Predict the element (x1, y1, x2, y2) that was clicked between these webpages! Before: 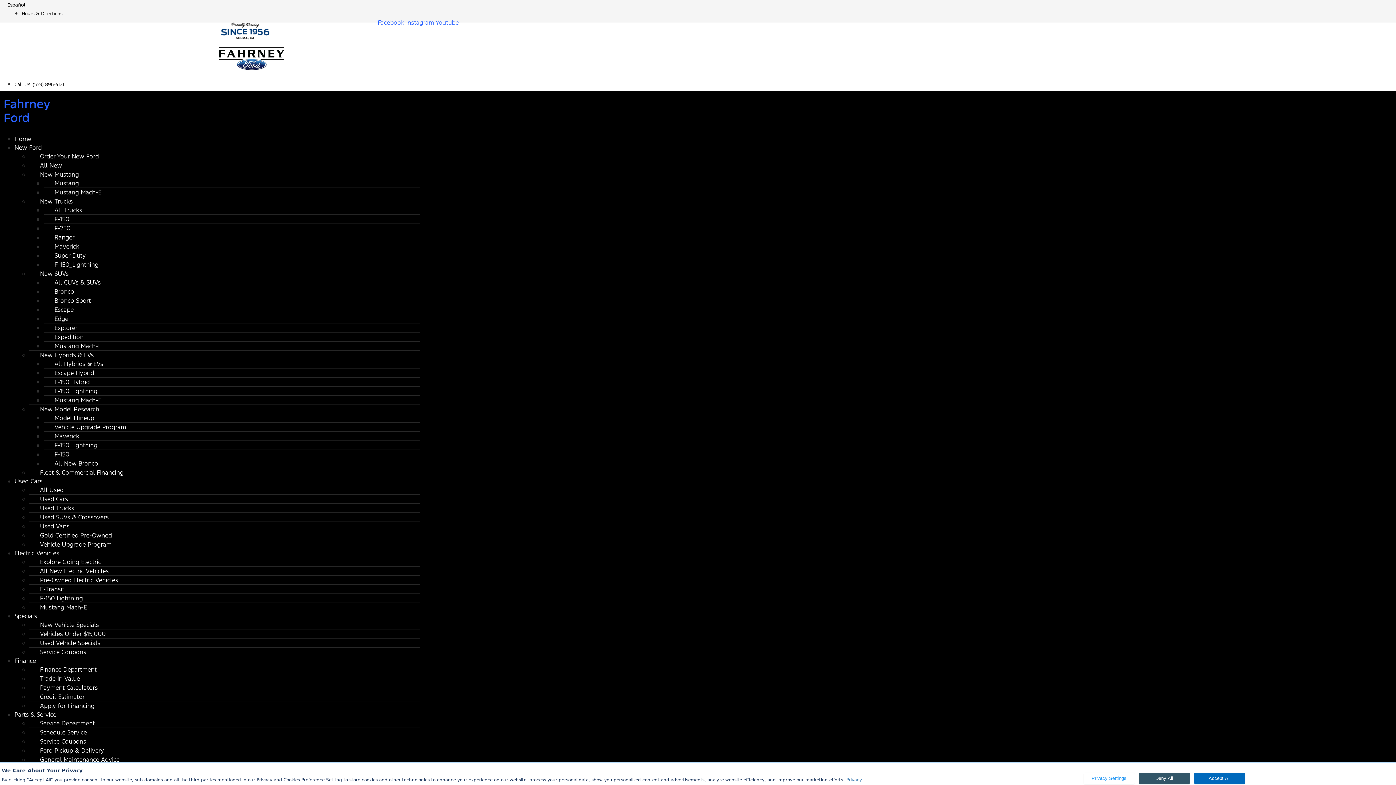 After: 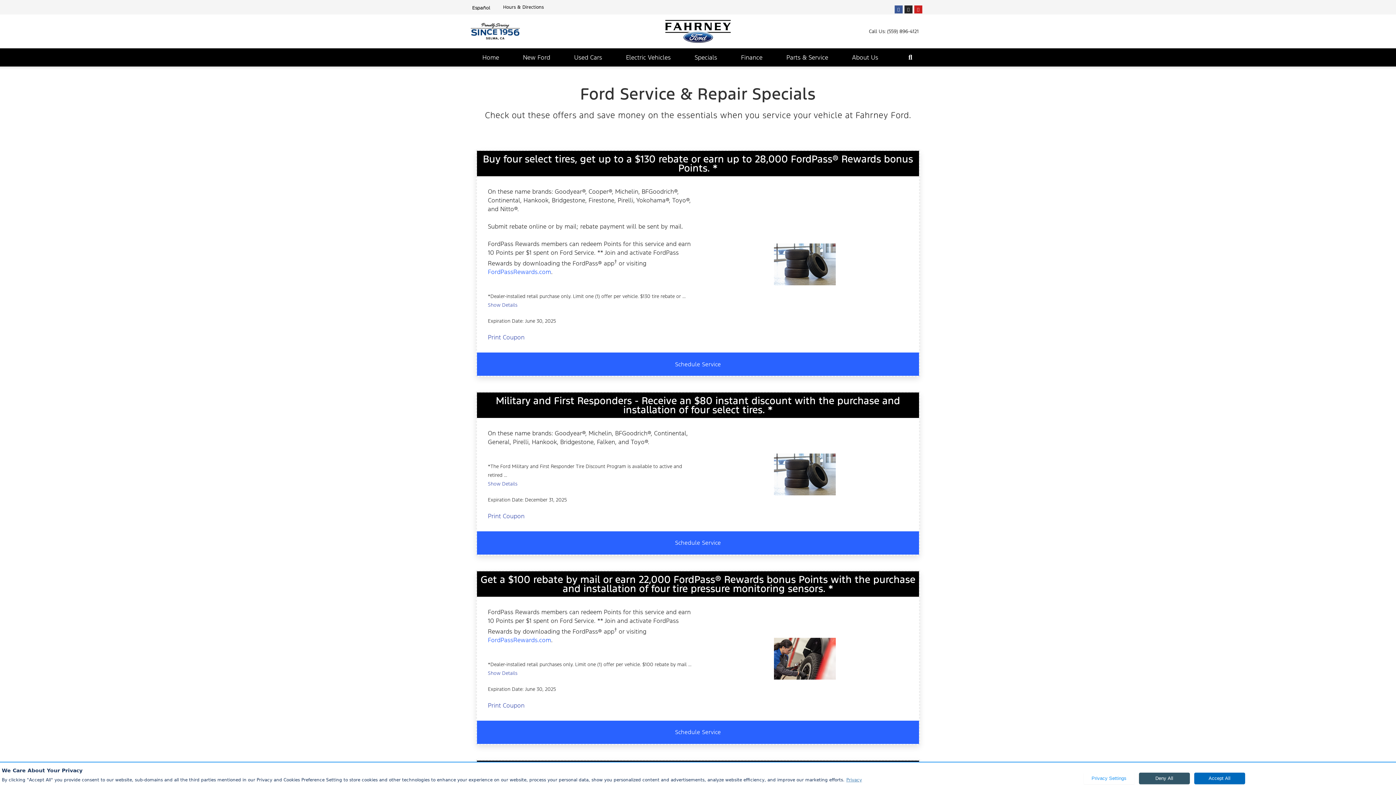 Action: bbox: (29, 642, 97, 662) label: Service Coupons